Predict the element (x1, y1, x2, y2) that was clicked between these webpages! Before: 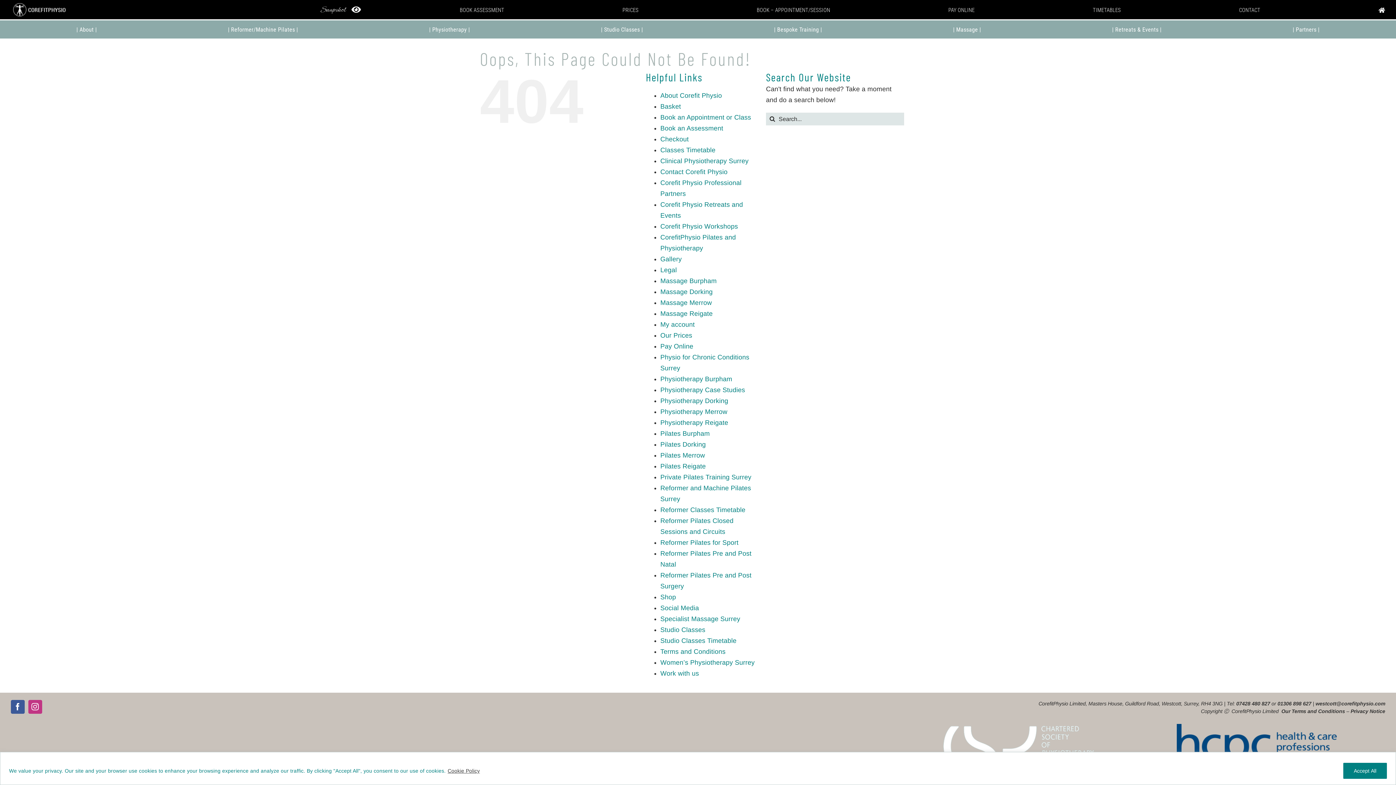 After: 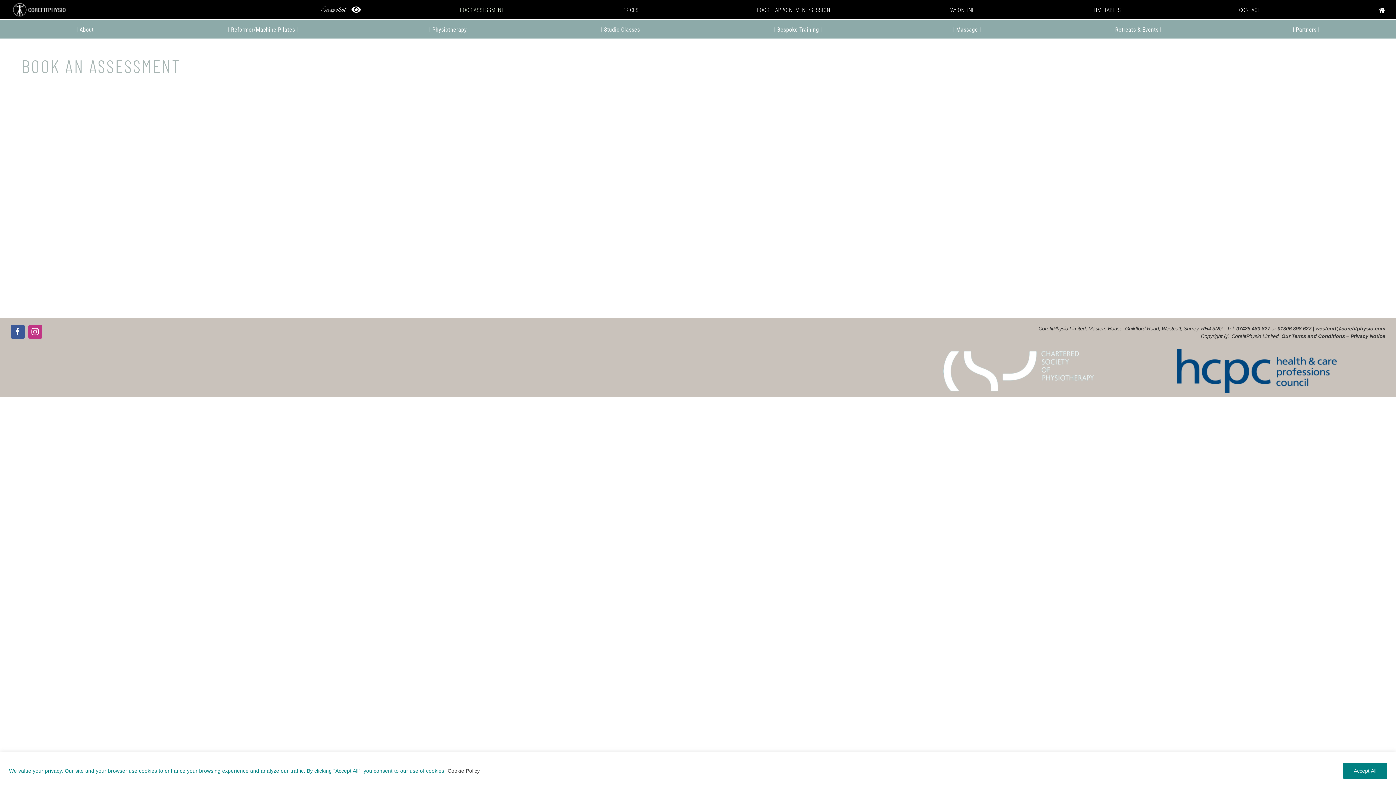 Action: label: Book an Assessment bbox: (660, 124, 723, 132)